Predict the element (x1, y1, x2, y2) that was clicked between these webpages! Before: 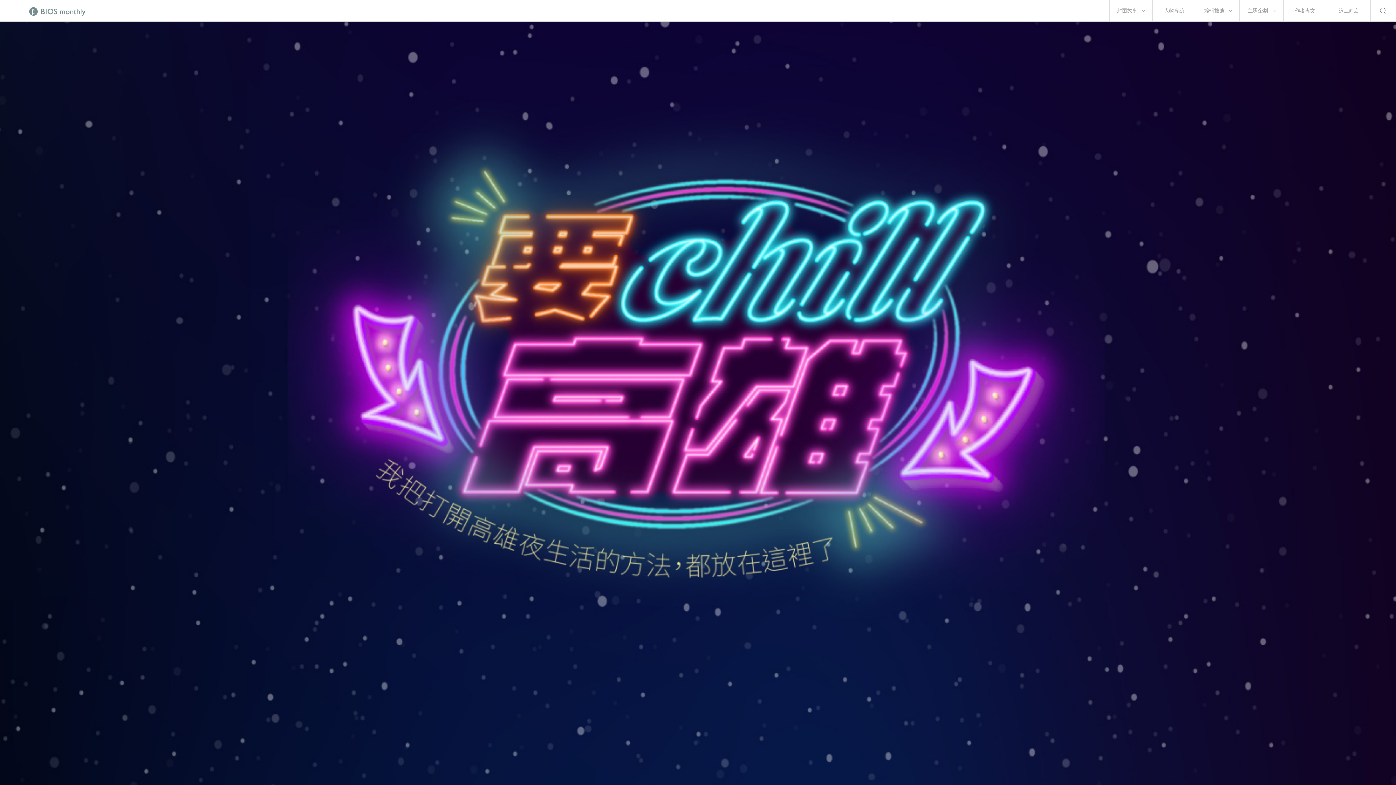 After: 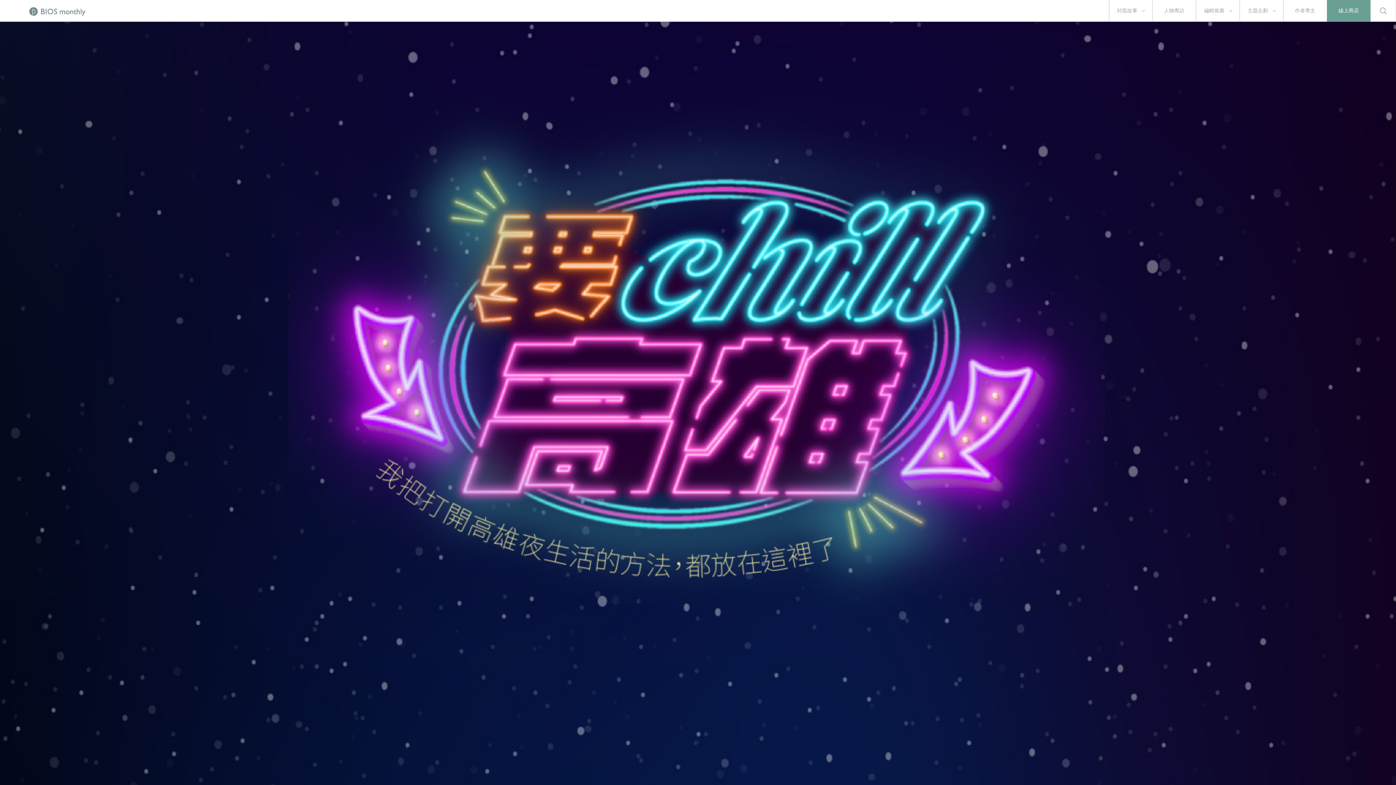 Action: bbox: (1338, 0, 1359, 21) label: 線上商店